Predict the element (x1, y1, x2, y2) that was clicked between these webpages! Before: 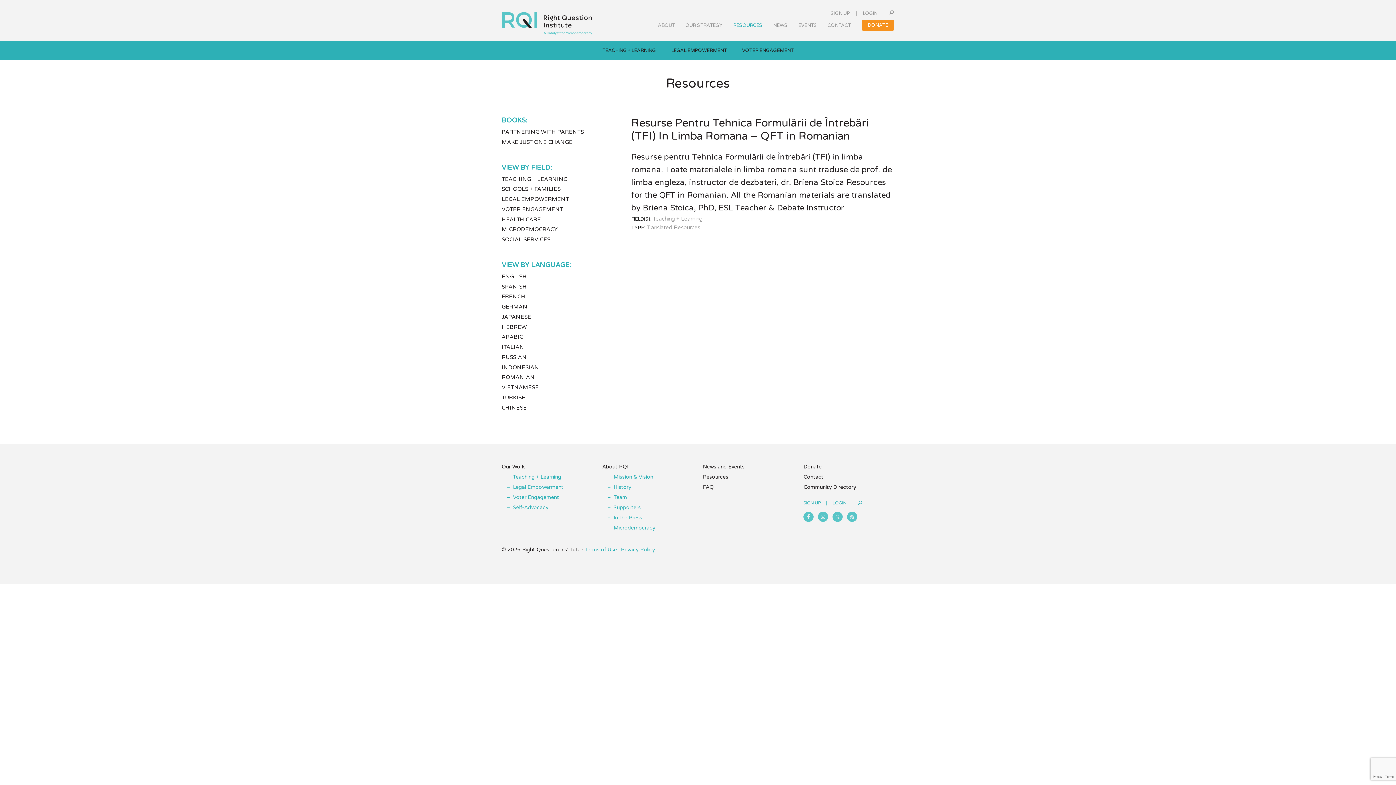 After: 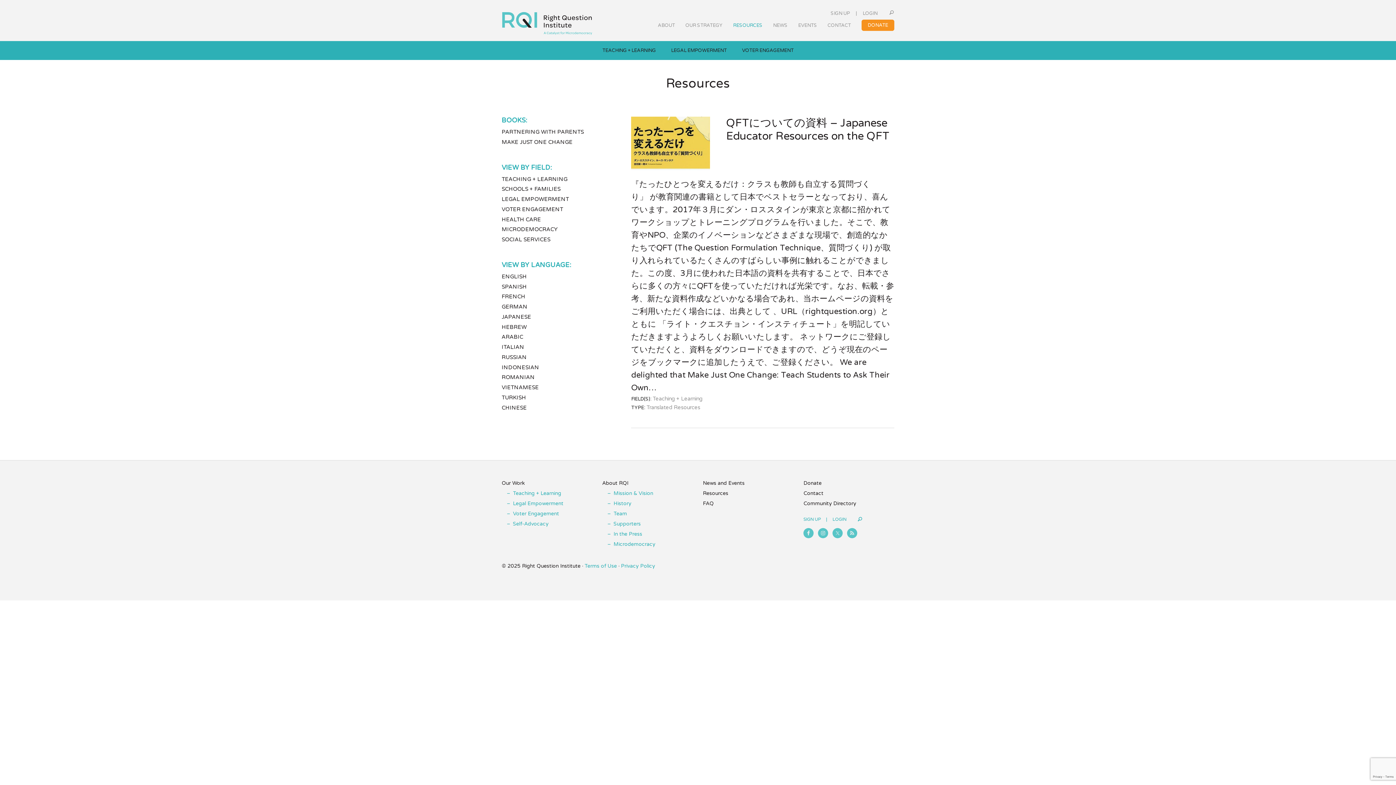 Action: label: JAPANESE bbox: (501, 313, 531, 320)